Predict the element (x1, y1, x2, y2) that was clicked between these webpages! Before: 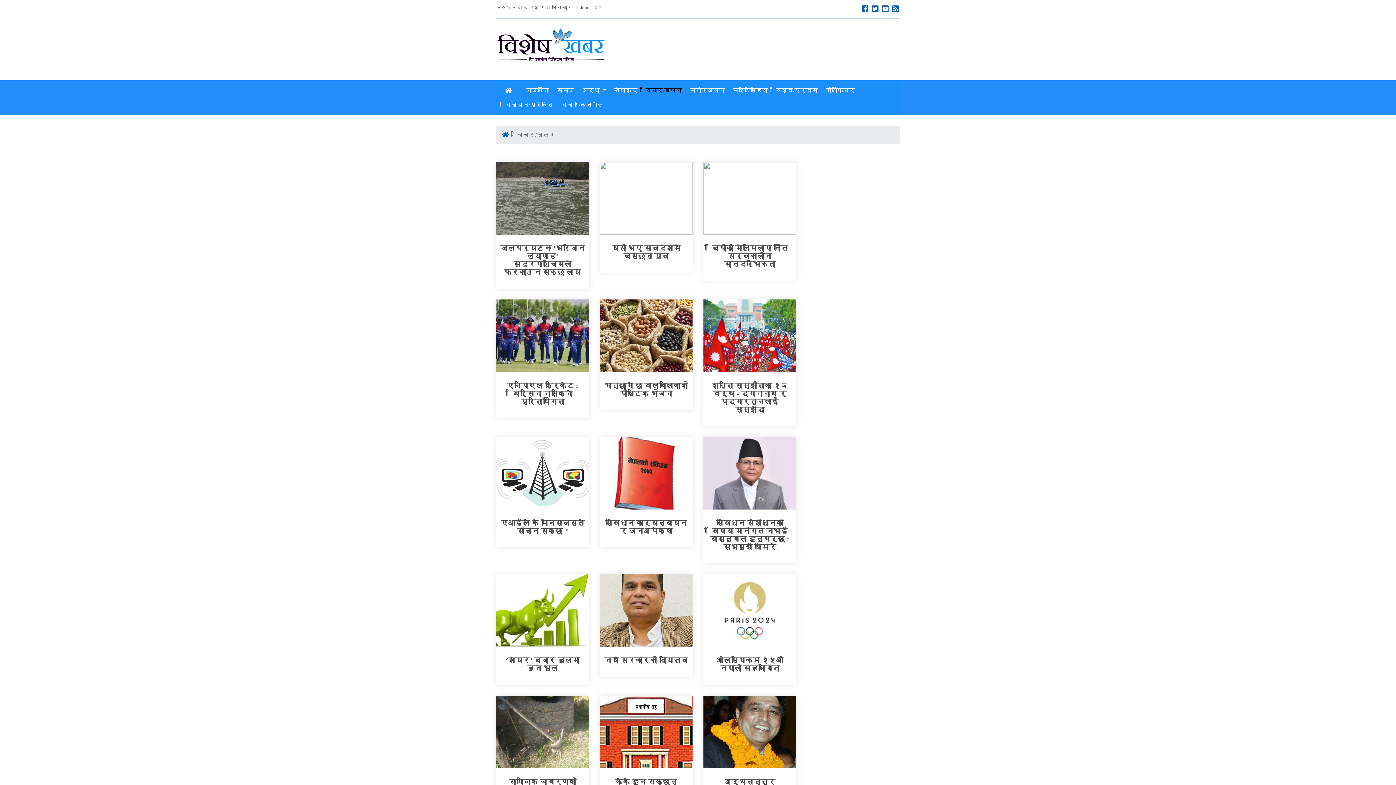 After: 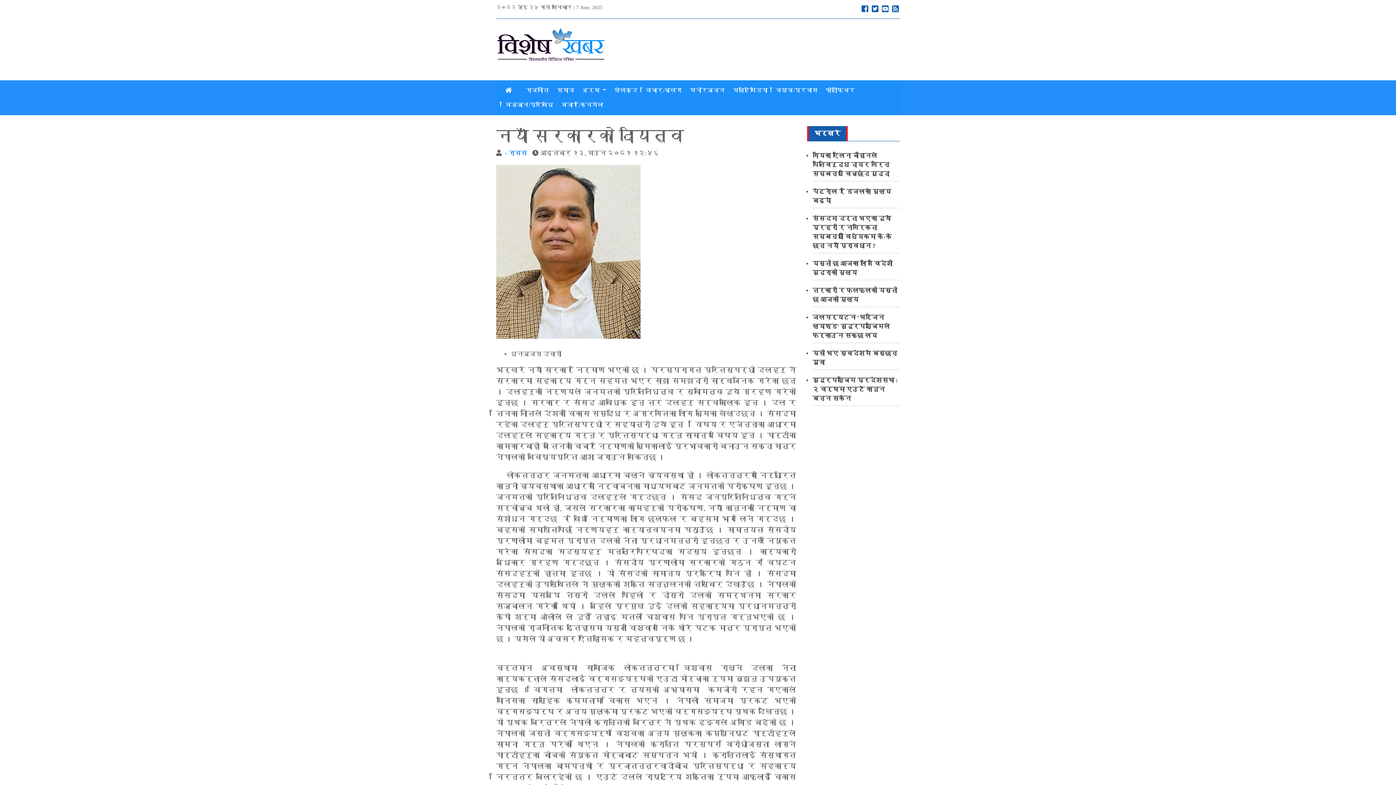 Action: bbox: (604, 656, 688, 664) label: नयाँ सरकारको दायित्व